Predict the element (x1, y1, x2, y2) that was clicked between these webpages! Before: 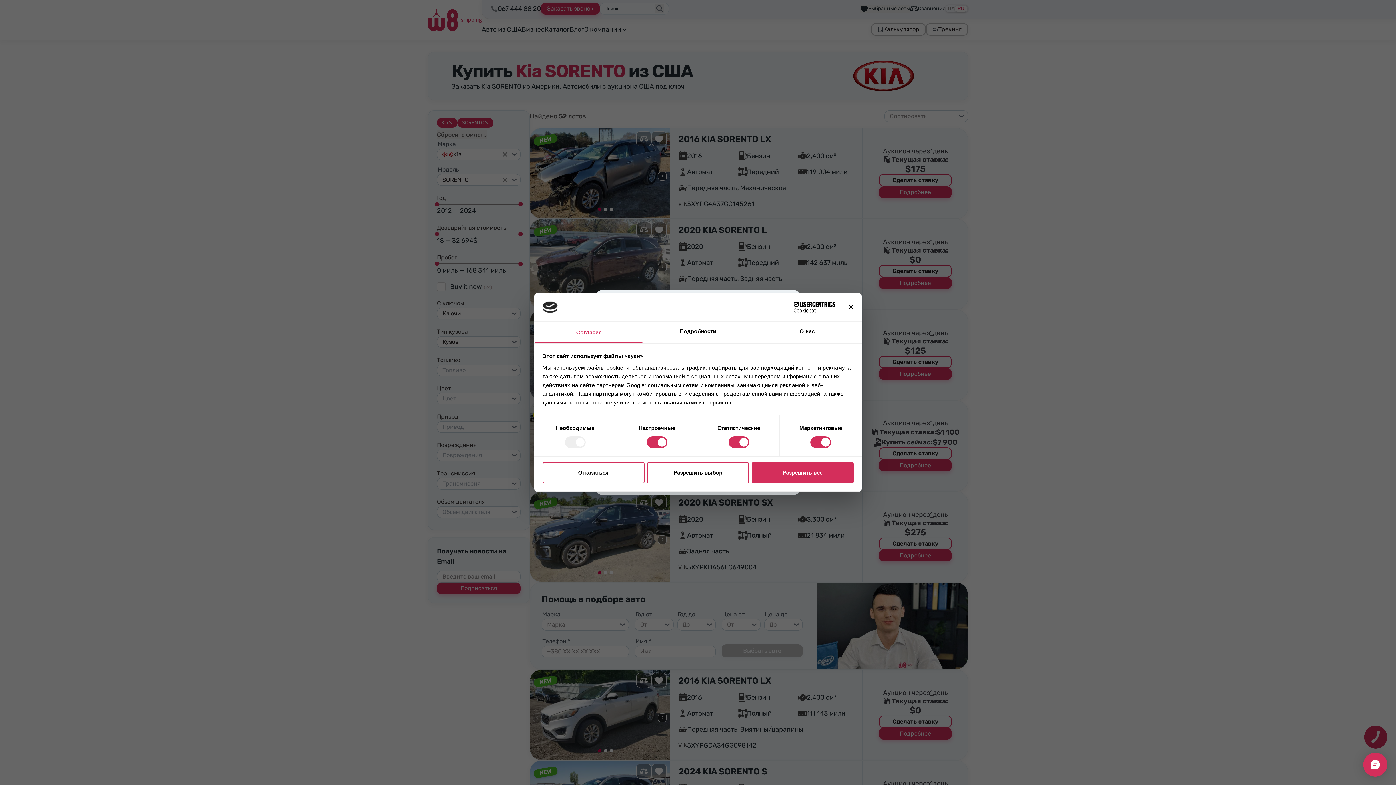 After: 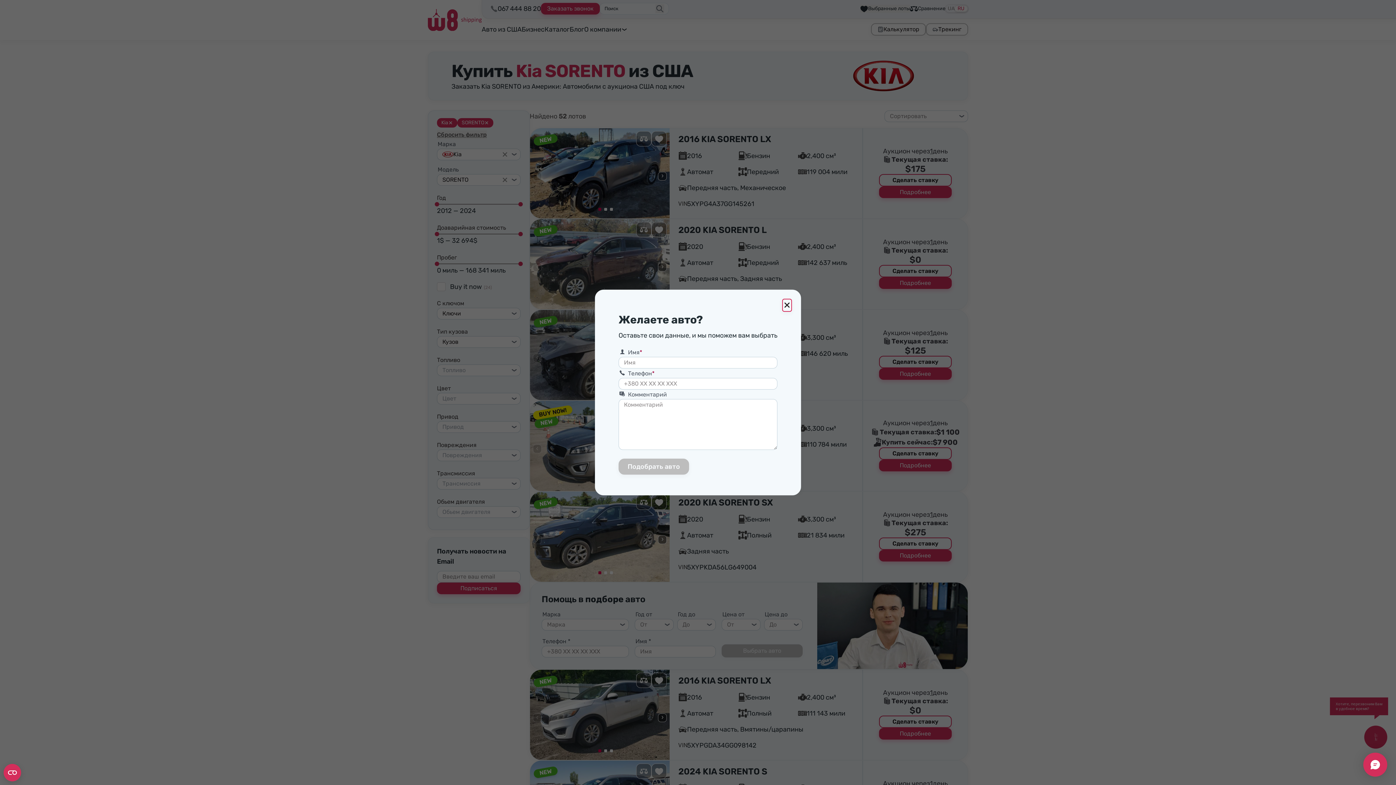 Action: bbox: (542, 462, 644, 483) label: Отказаться